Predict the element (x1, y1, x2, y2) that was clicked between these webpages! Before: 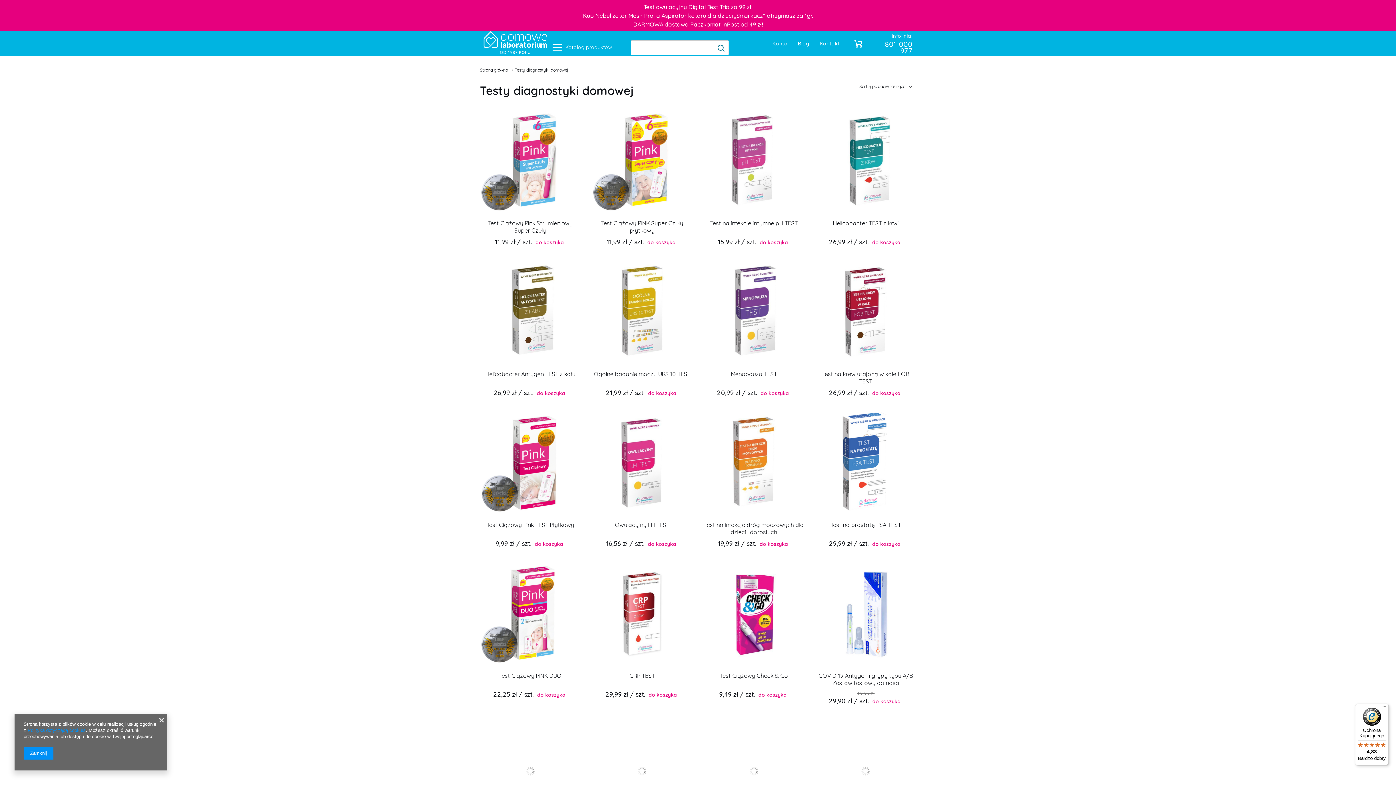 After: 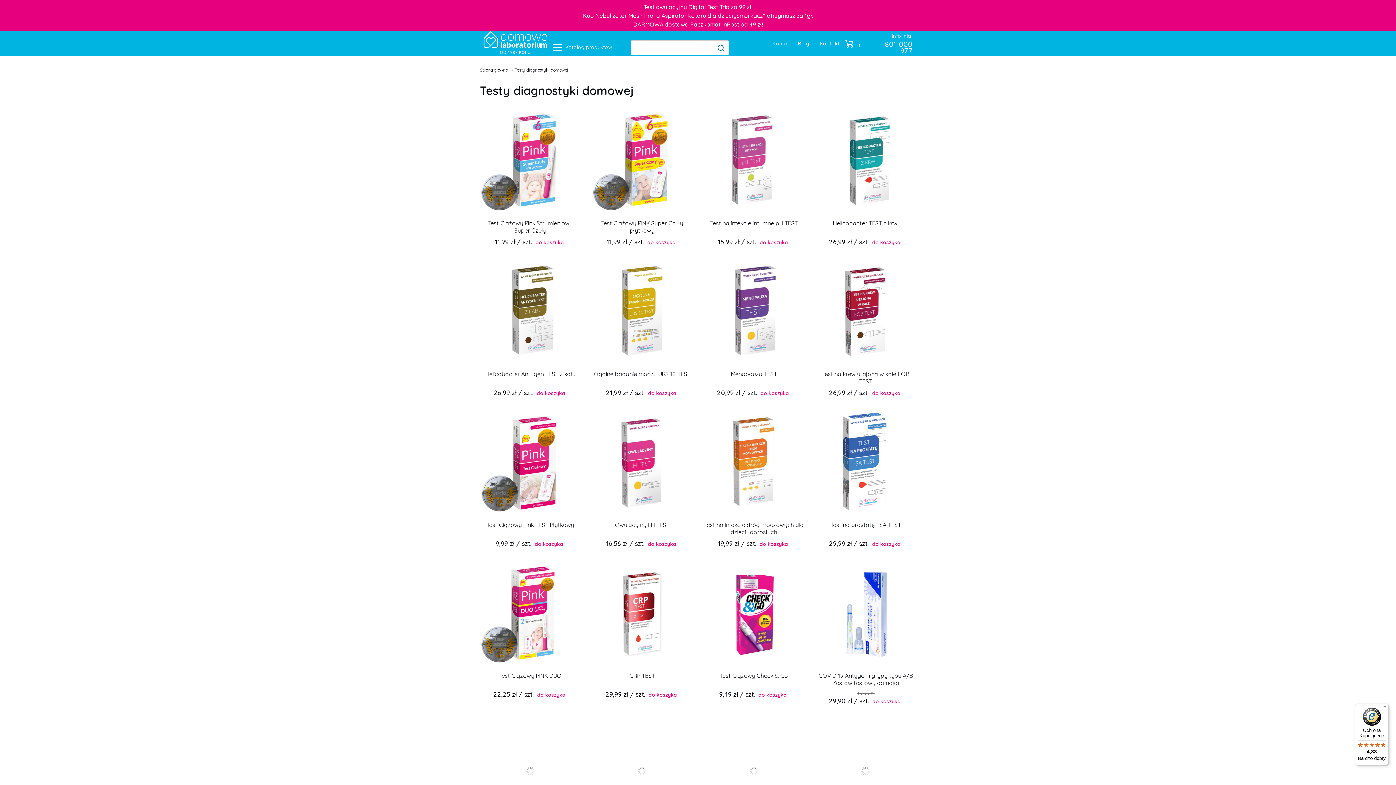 Action: label: do koszyka bbox: (533, 540, 565, 547)